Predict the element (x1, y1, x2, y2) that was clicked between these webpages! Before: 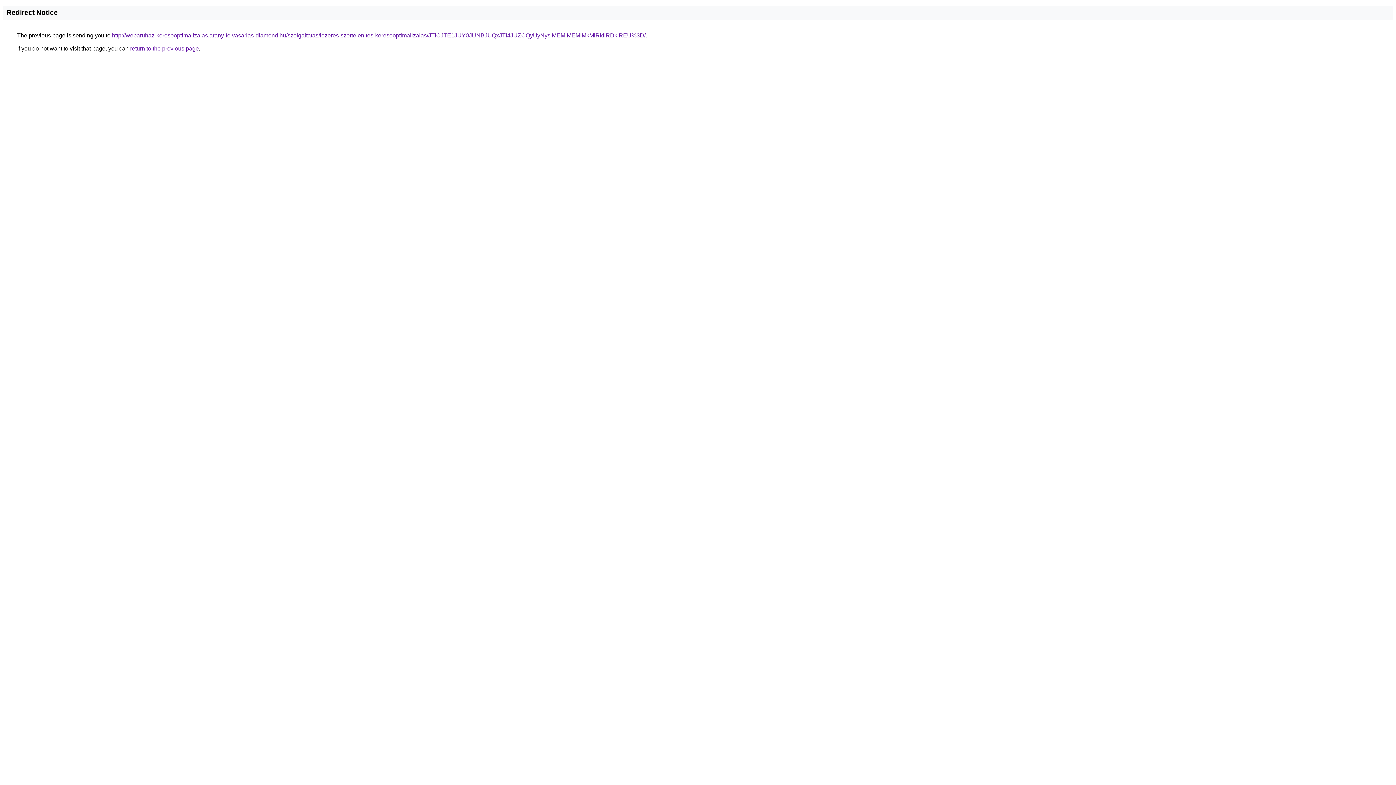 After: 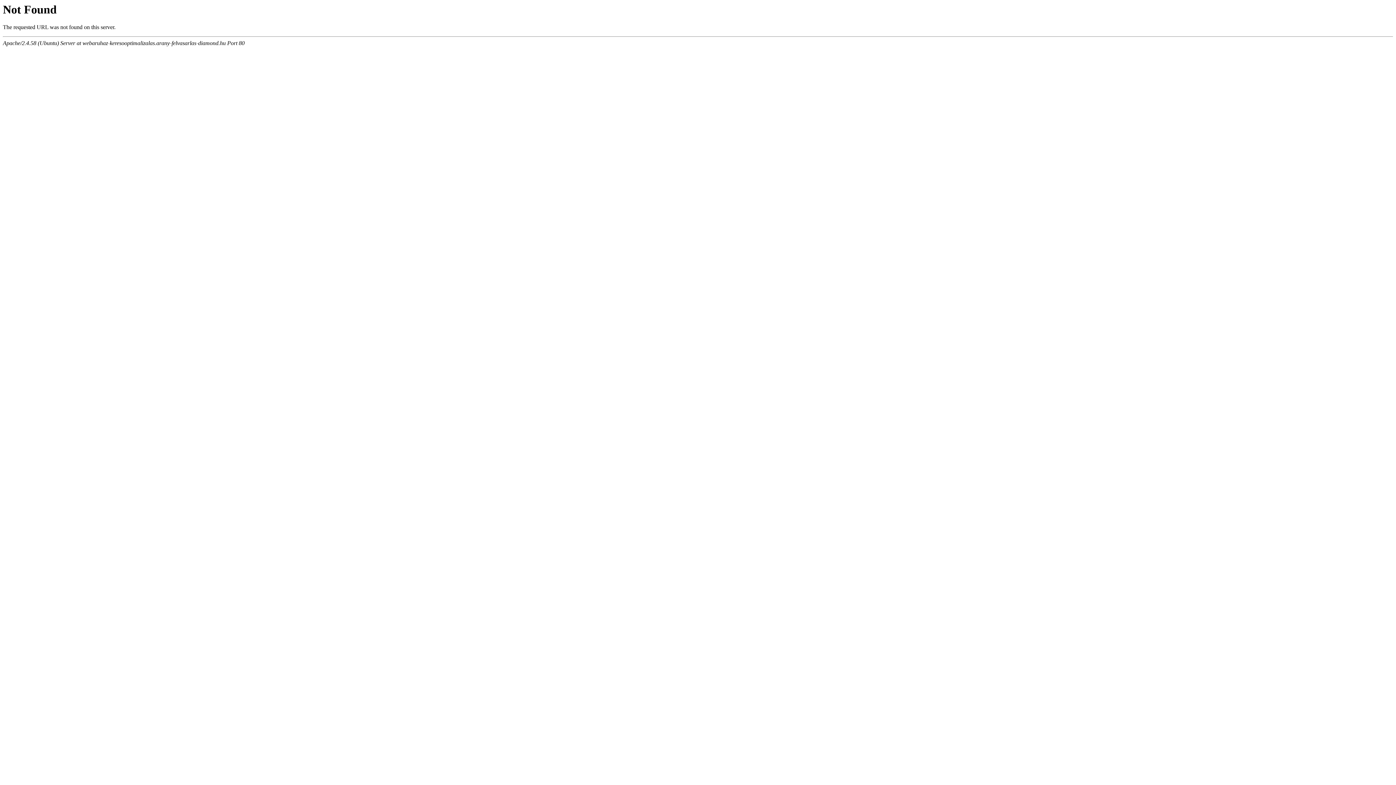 Action: bbox: (112, 32, 645, 38) label: http://webaruhaz-keresooptimalizalas.arany-felvasarlas-diamond.hu/szolgaltatas/lezeres-szortelenites-keresooptimalizalas/JTlCJTE1JUY0JUNBJUQxJTI4JUZCQyUyNyslMEMlMEMlMkMlRkIlRDklREU%3D/